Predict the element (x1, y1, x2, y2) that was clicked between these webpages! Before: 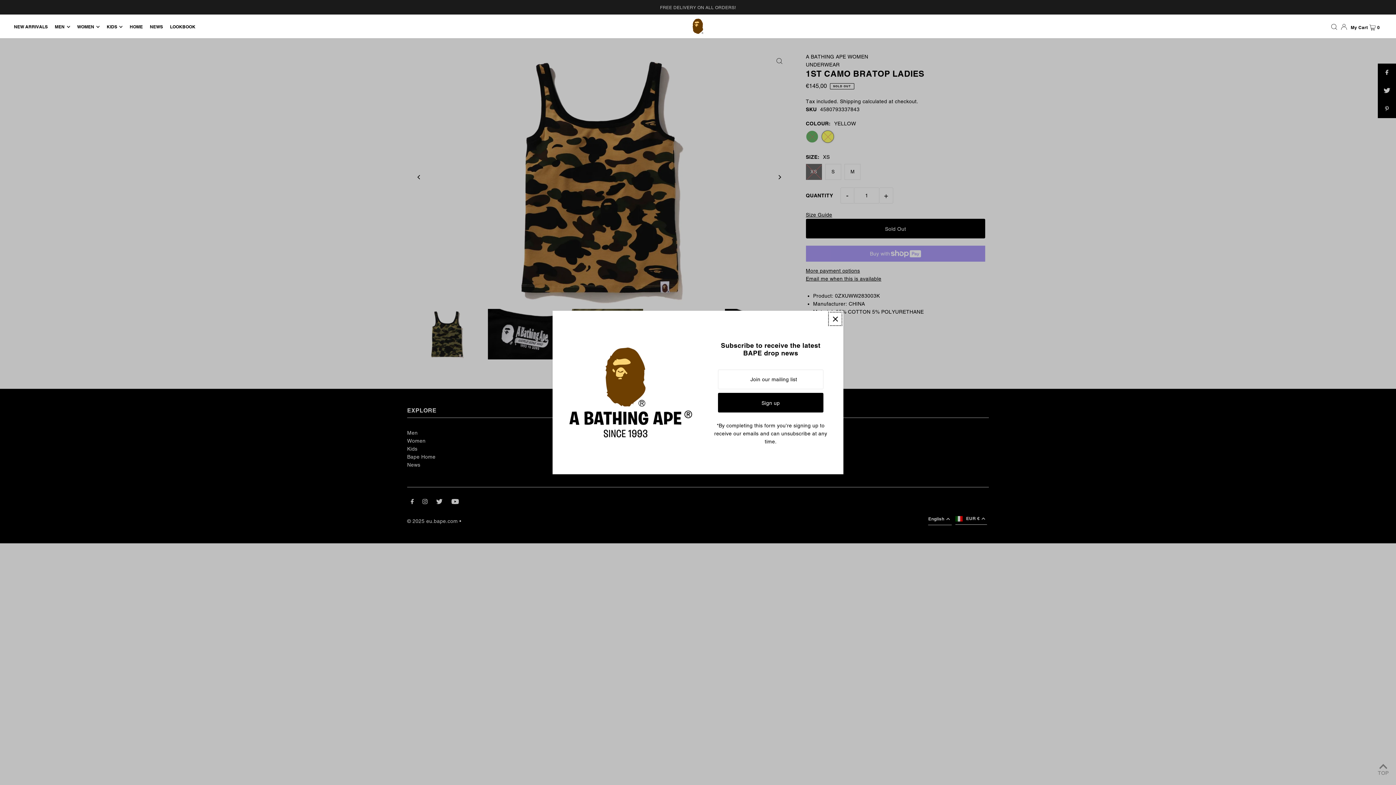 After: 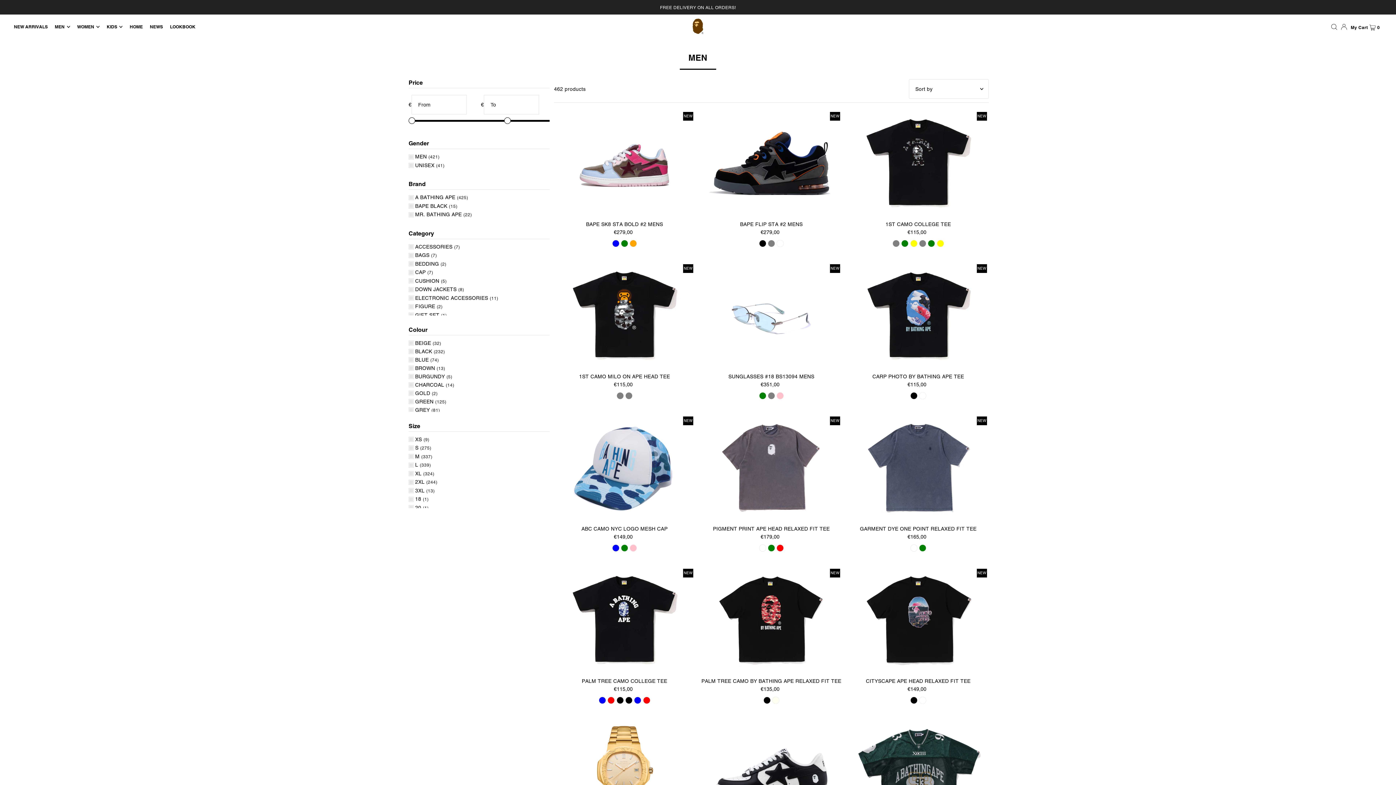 Action: label: MEN bbox: (54, 17, 70, 36)